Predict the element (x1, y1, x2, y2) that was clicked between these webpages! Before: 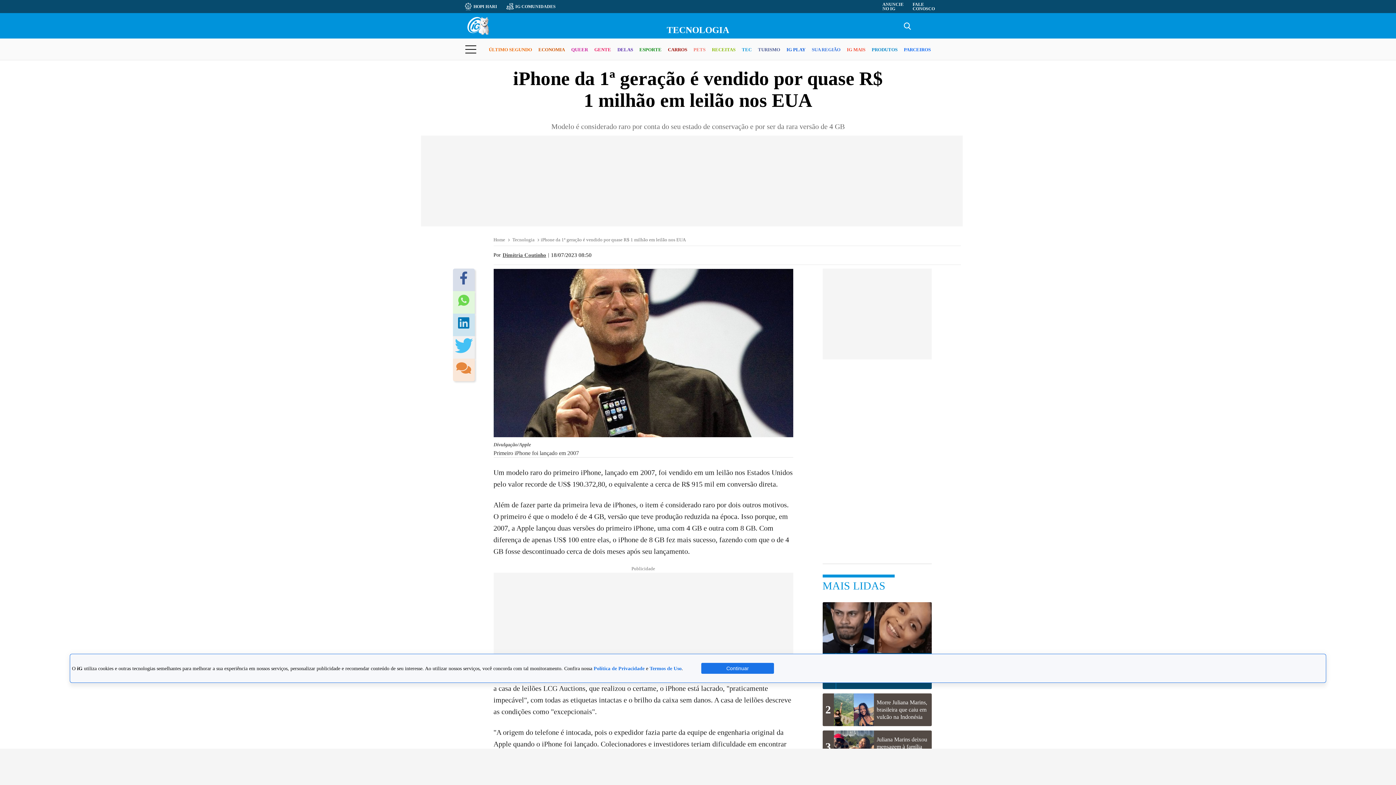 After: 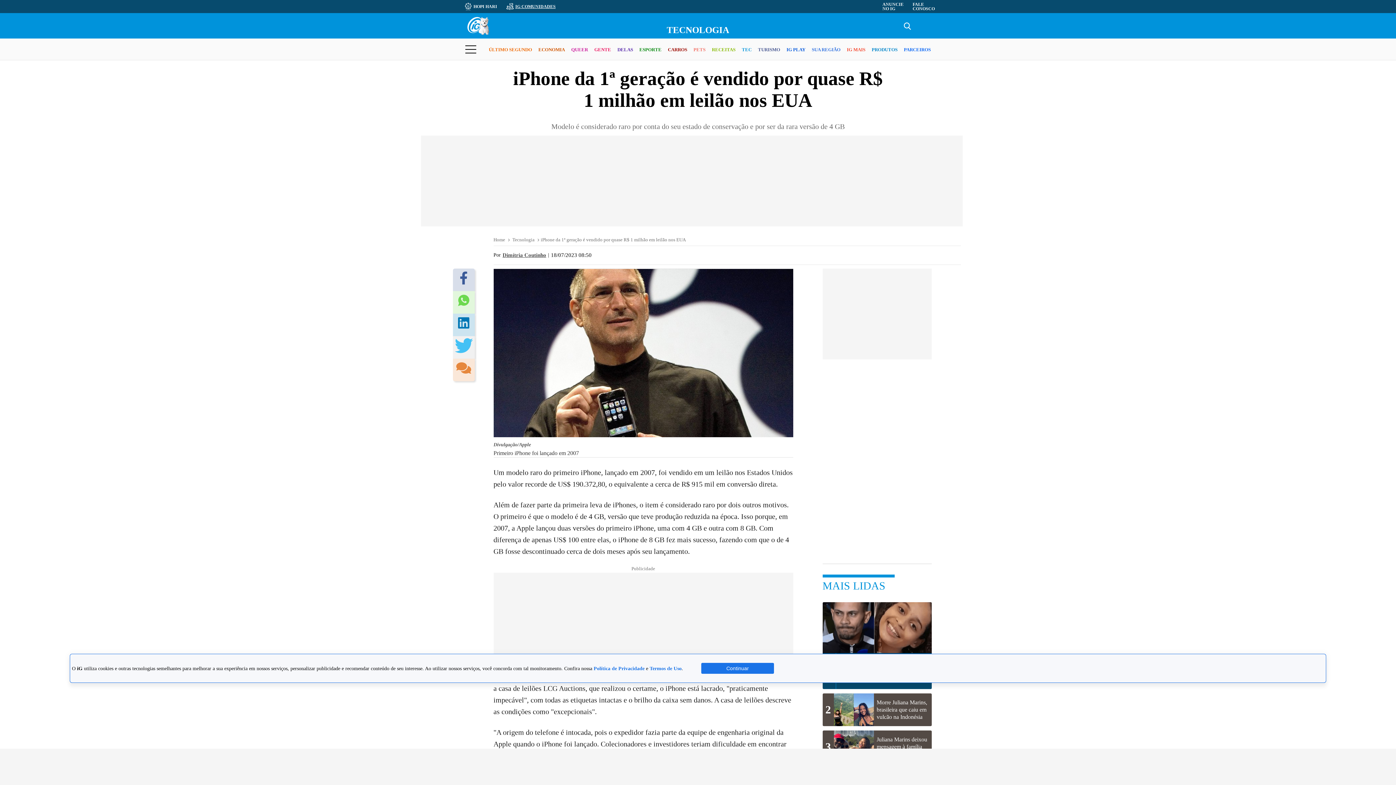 Action: label: IG COMUNIDADES bbox: (515, 4, 555, 8)